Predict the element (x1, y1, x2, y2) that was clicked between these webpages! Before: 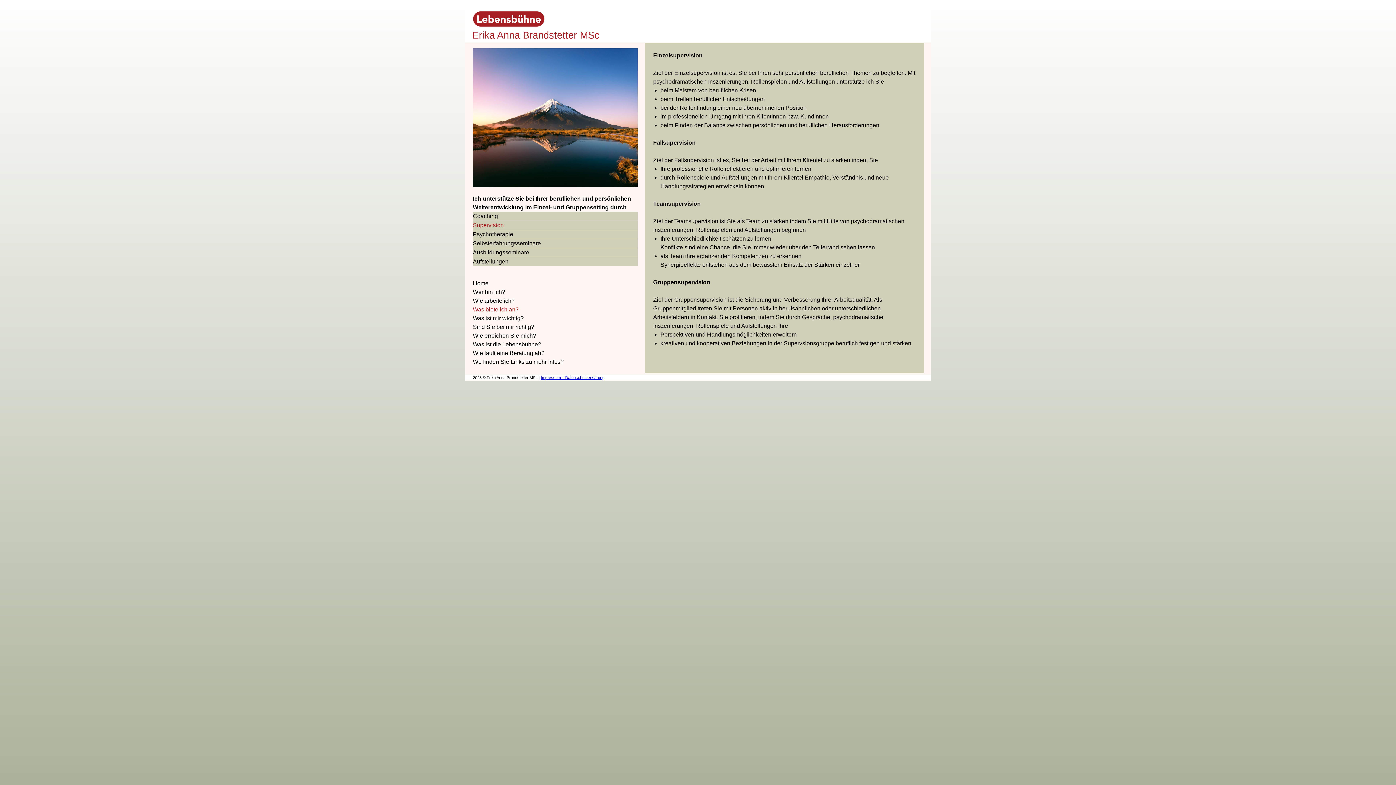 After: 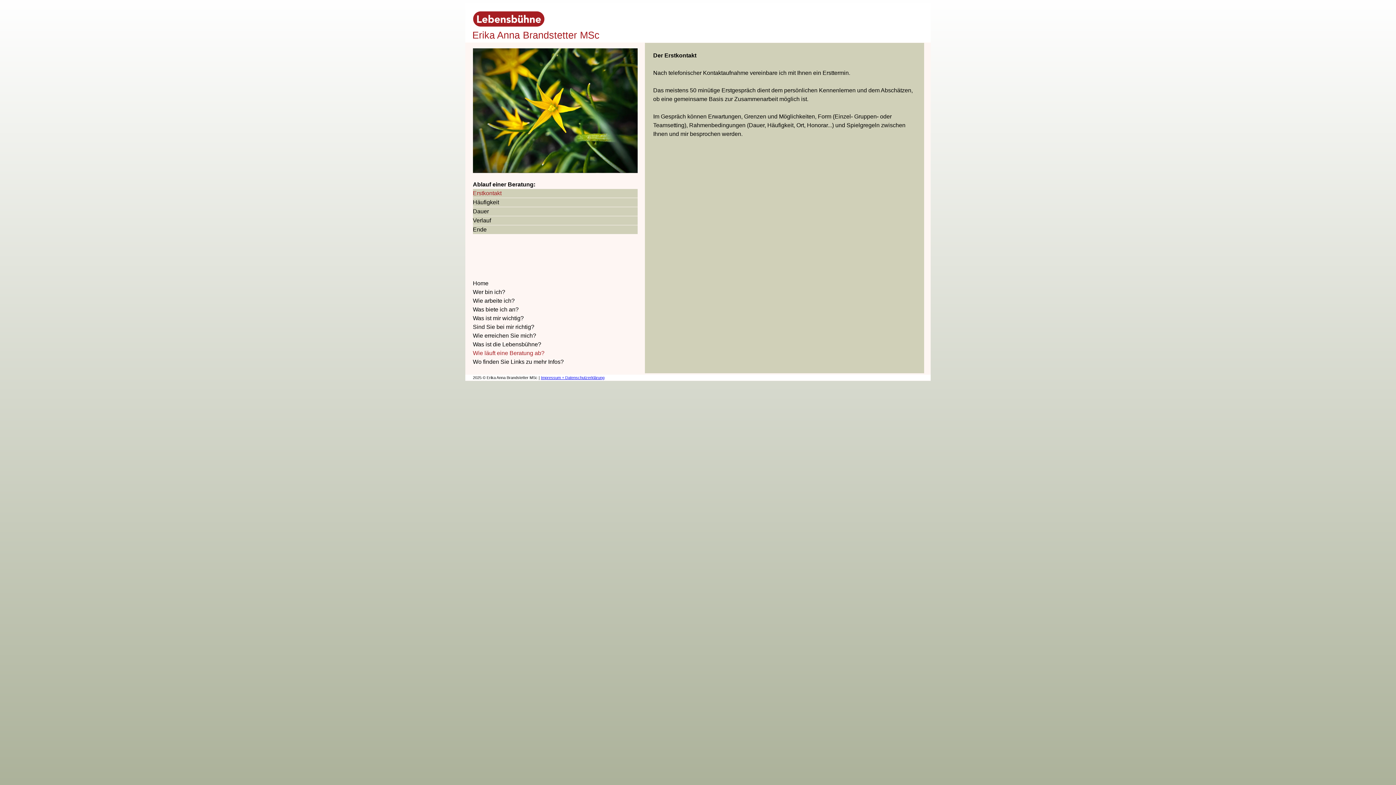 Action: label: Wie läuft eine Beratung ab? bbox: (473, 349, 563, 357)